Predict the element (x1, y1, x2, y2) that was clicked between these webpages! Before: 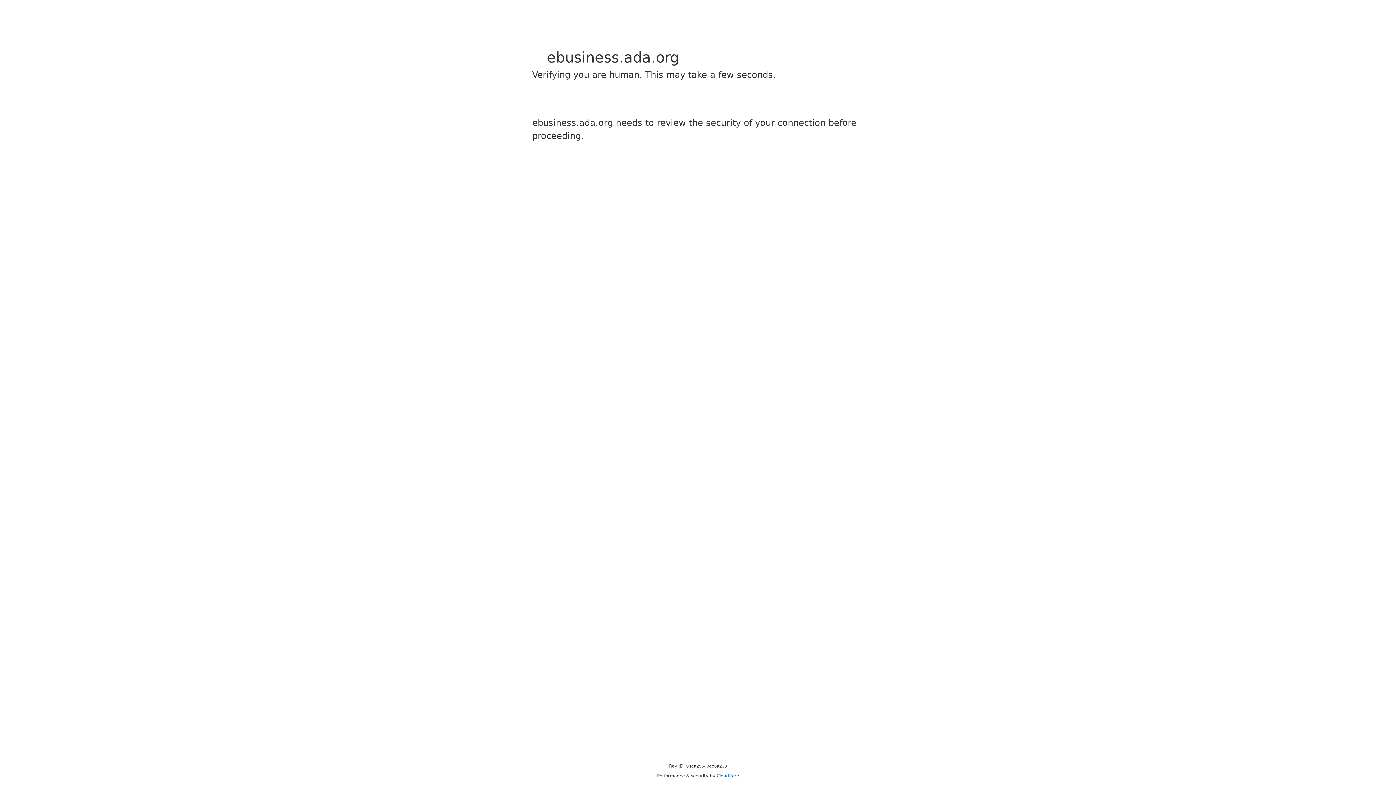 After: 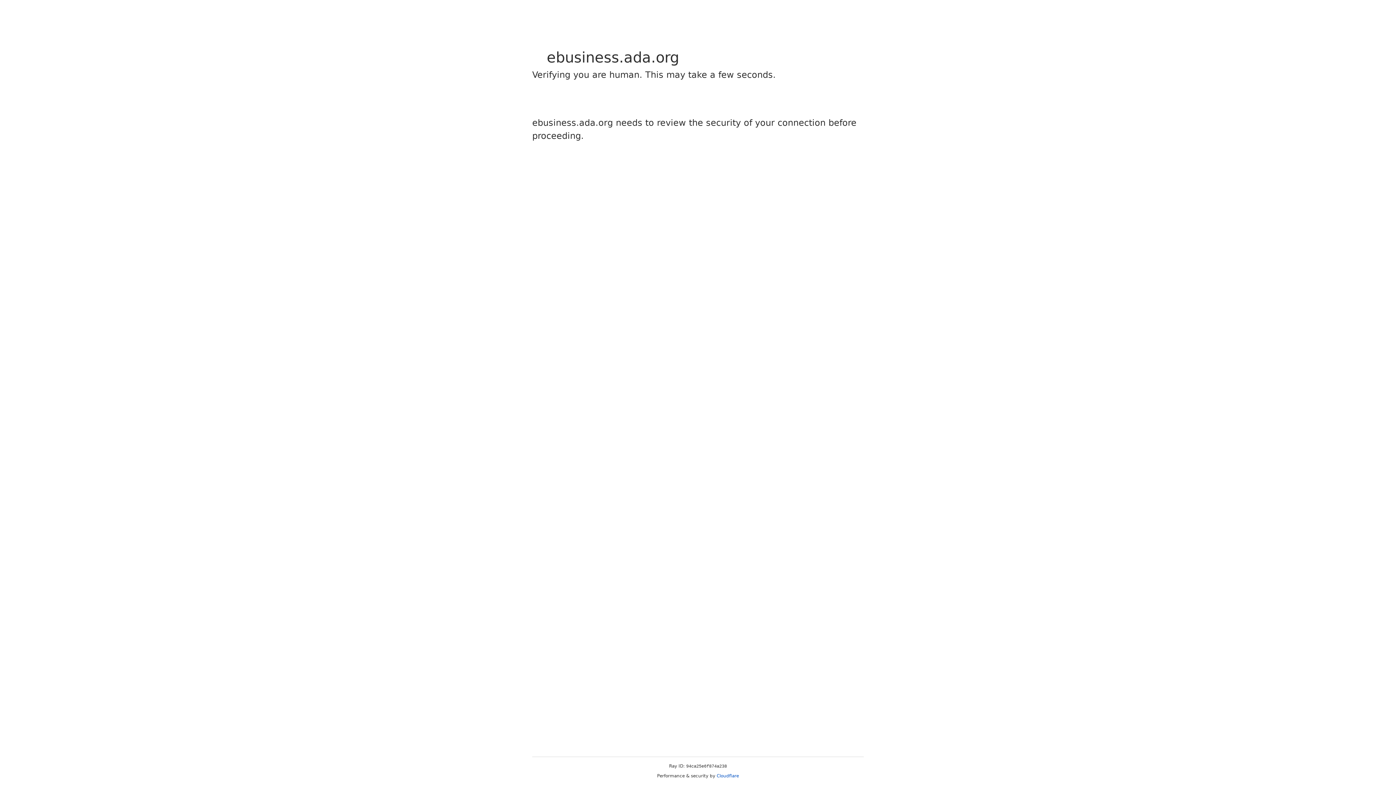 Action: label: Cloudflare bbox: (716, 773, 739, 778)